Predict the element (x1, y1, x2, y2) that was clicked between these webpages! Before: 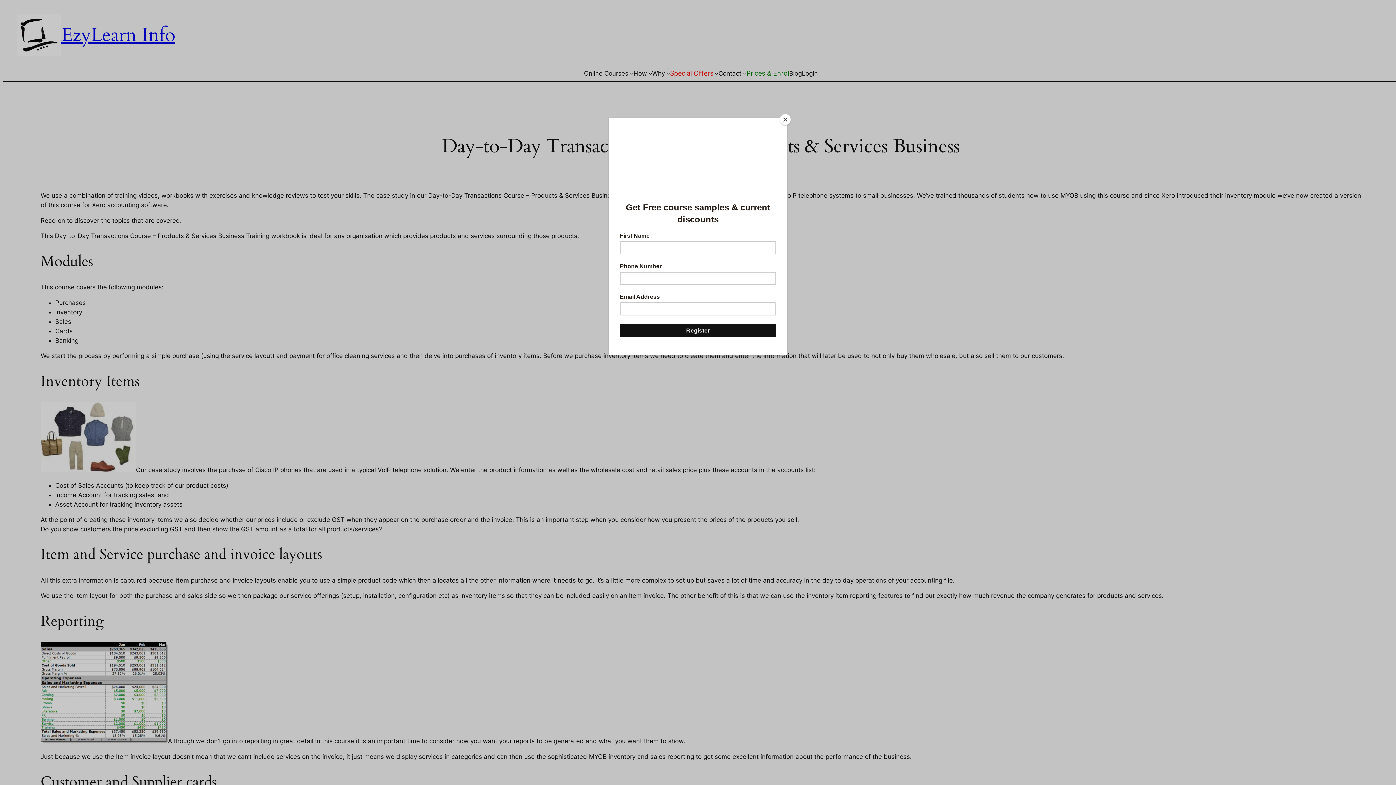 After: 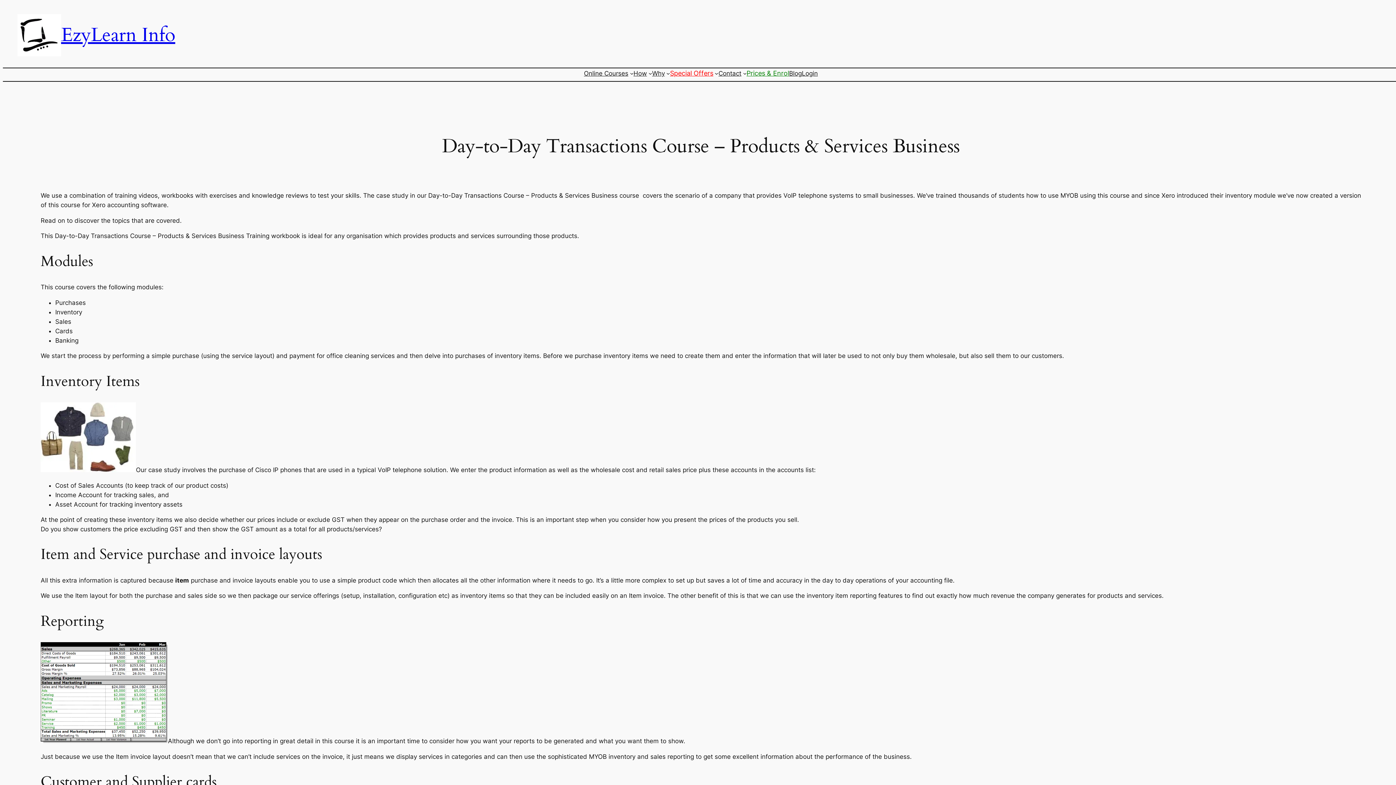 Action: label: Close bbox: (780, 114, 790, 125)